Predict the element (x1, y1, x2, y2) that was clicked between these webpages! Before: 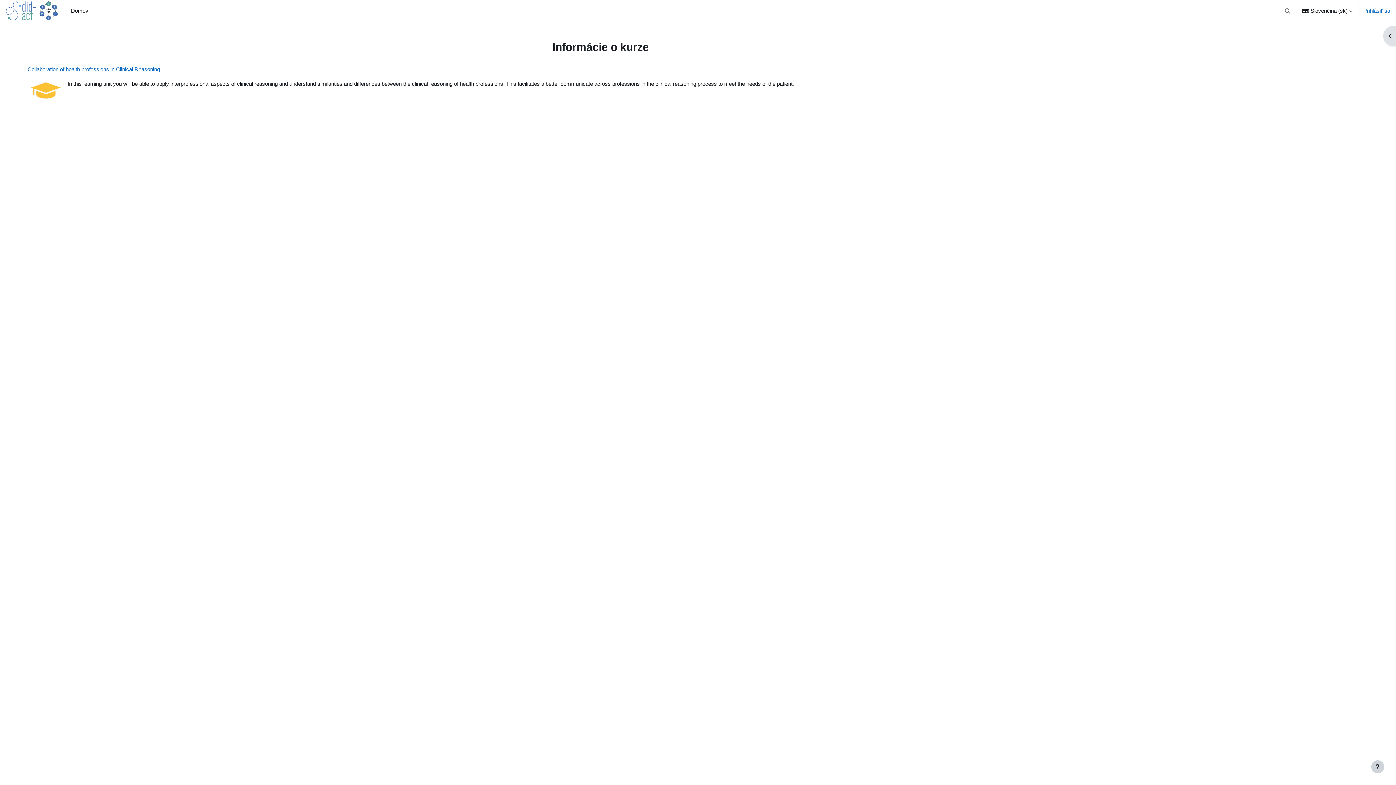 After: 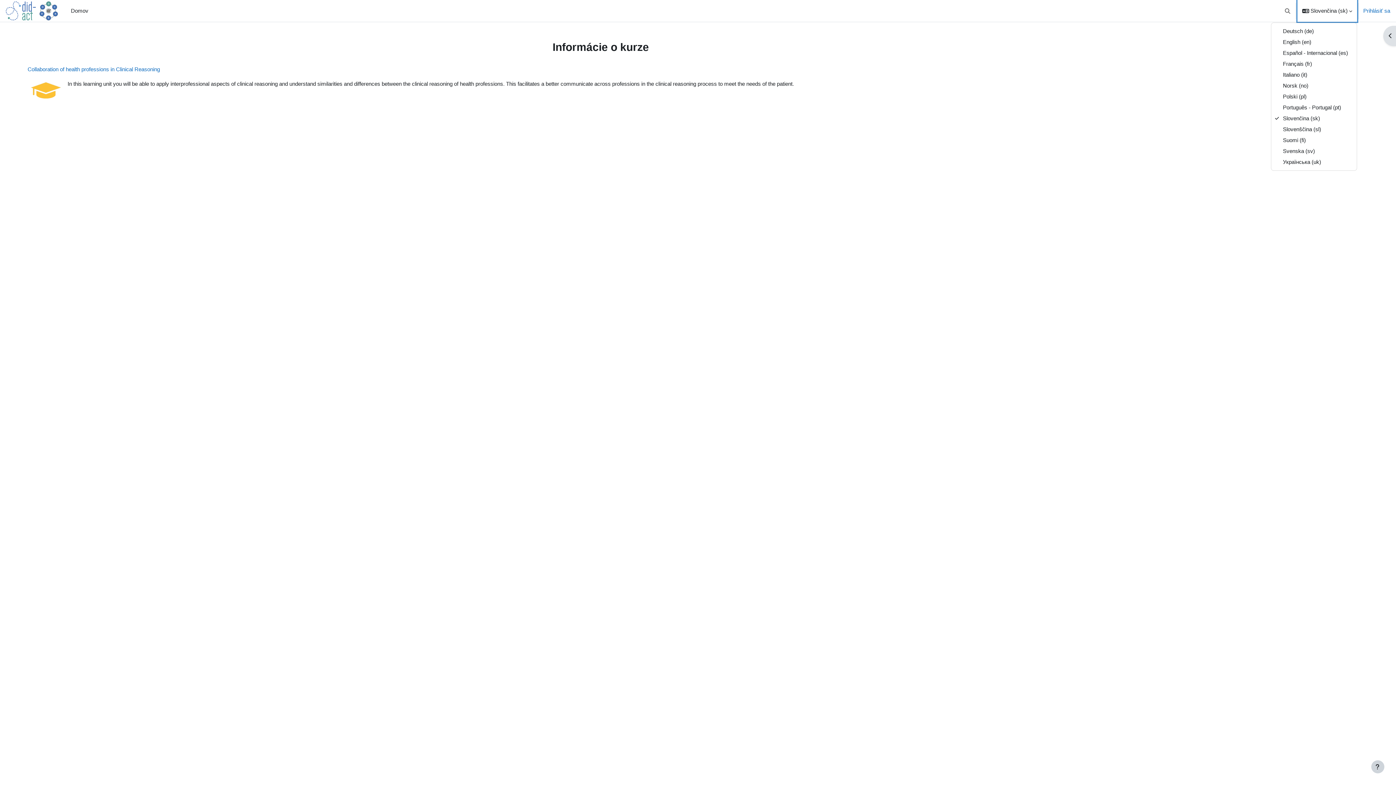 Action: label: Jazyk bbox: (1297, 0, 1357, 21)